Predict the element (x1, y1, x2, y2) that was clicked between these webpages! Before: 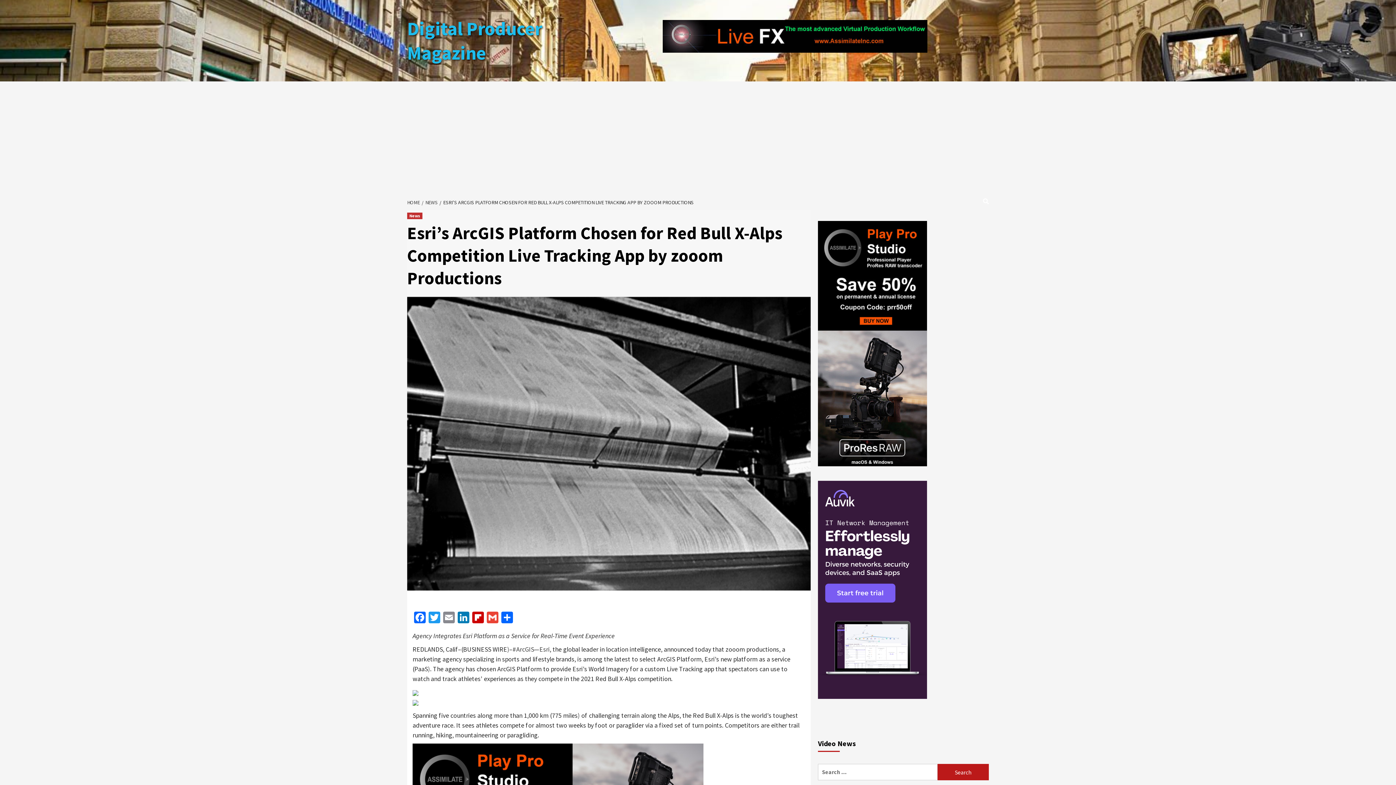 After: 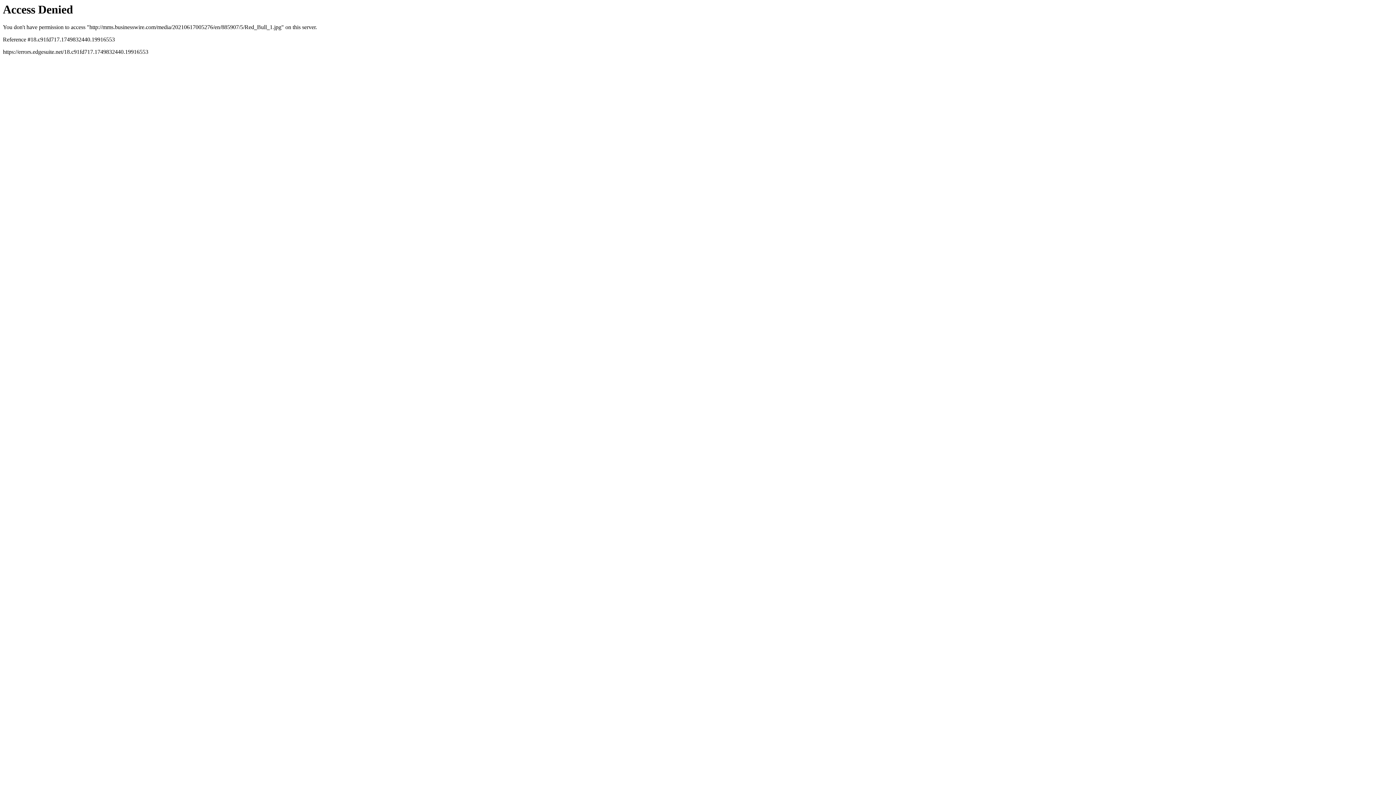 Action: bbox: (412, 688, 418, 696)